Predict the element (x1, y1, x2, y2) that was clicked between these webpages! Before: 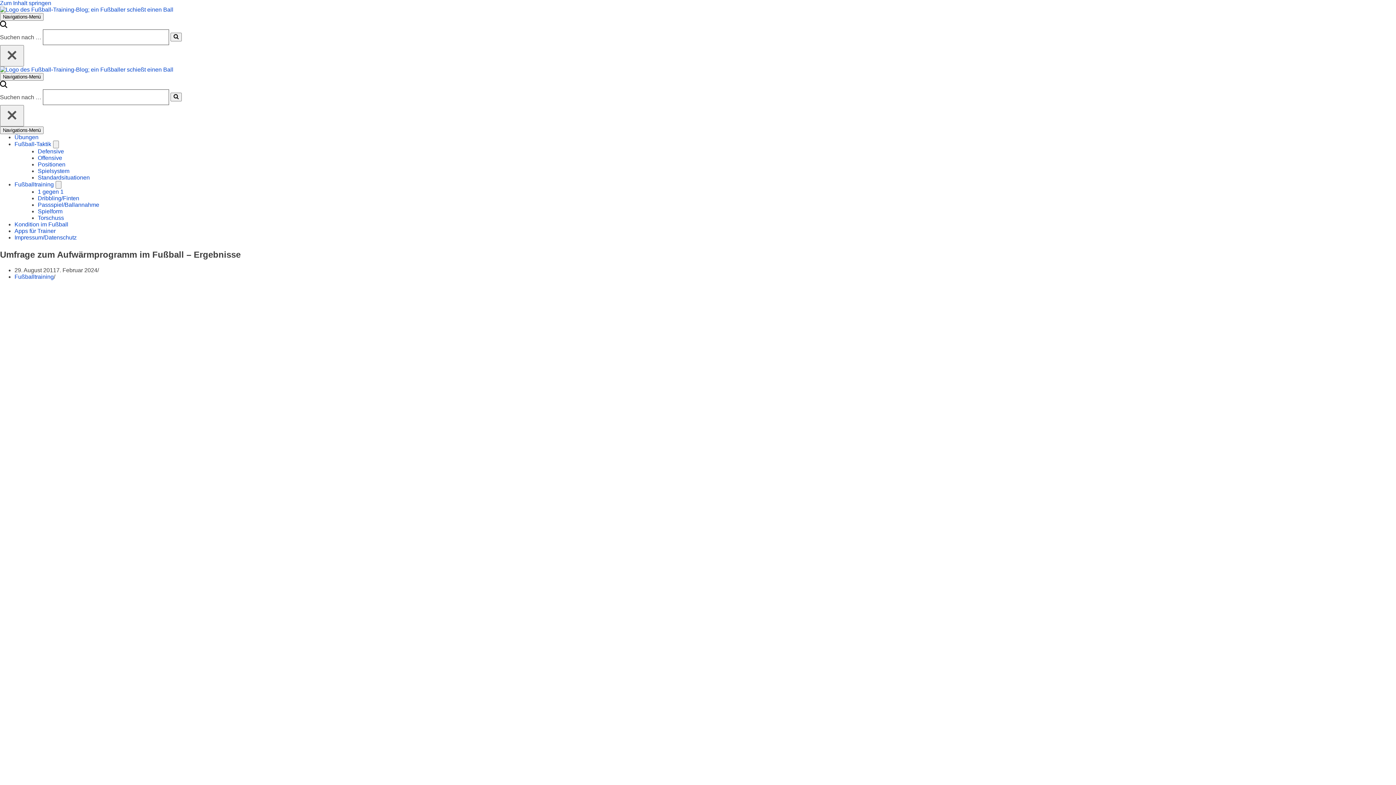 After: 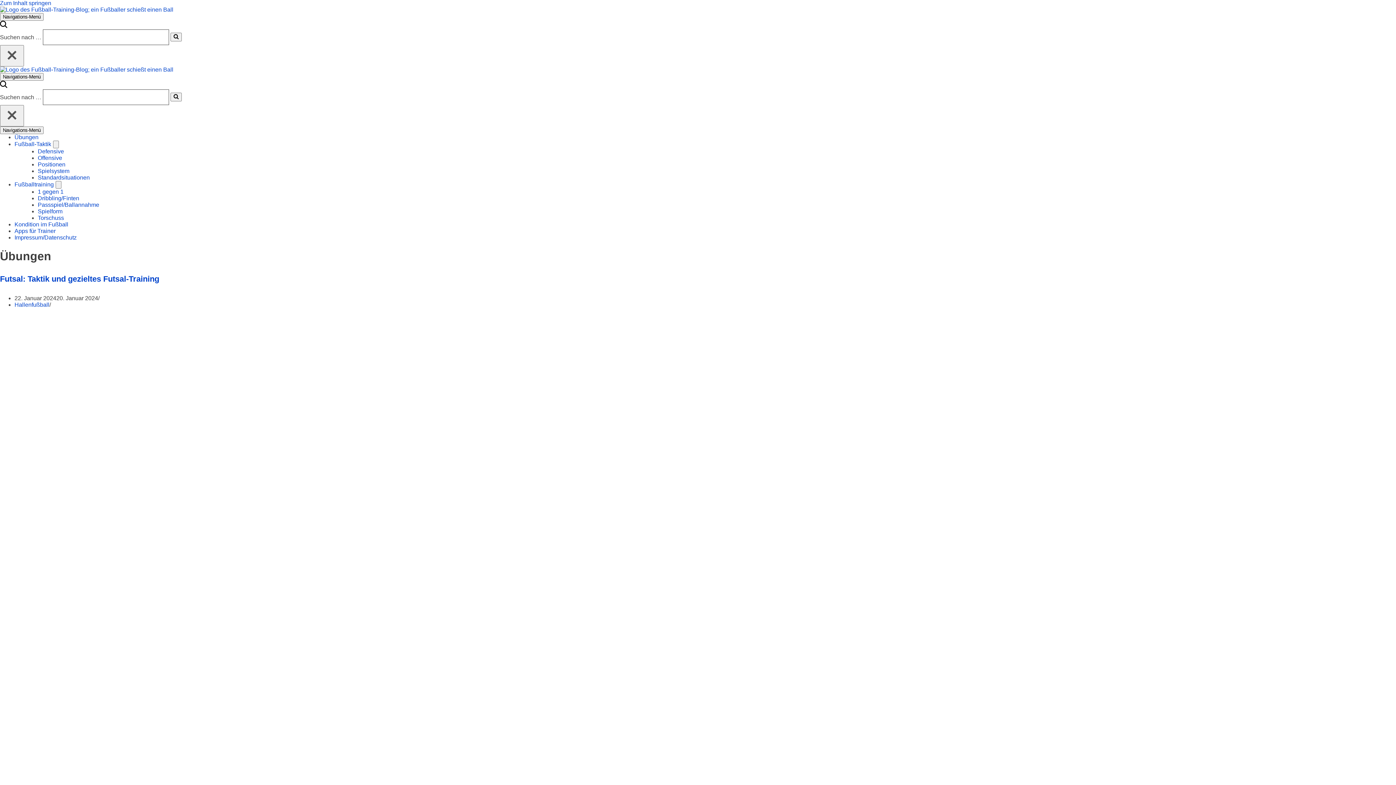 Action: label: Übungen bbox: (14, 134, 38, 140)